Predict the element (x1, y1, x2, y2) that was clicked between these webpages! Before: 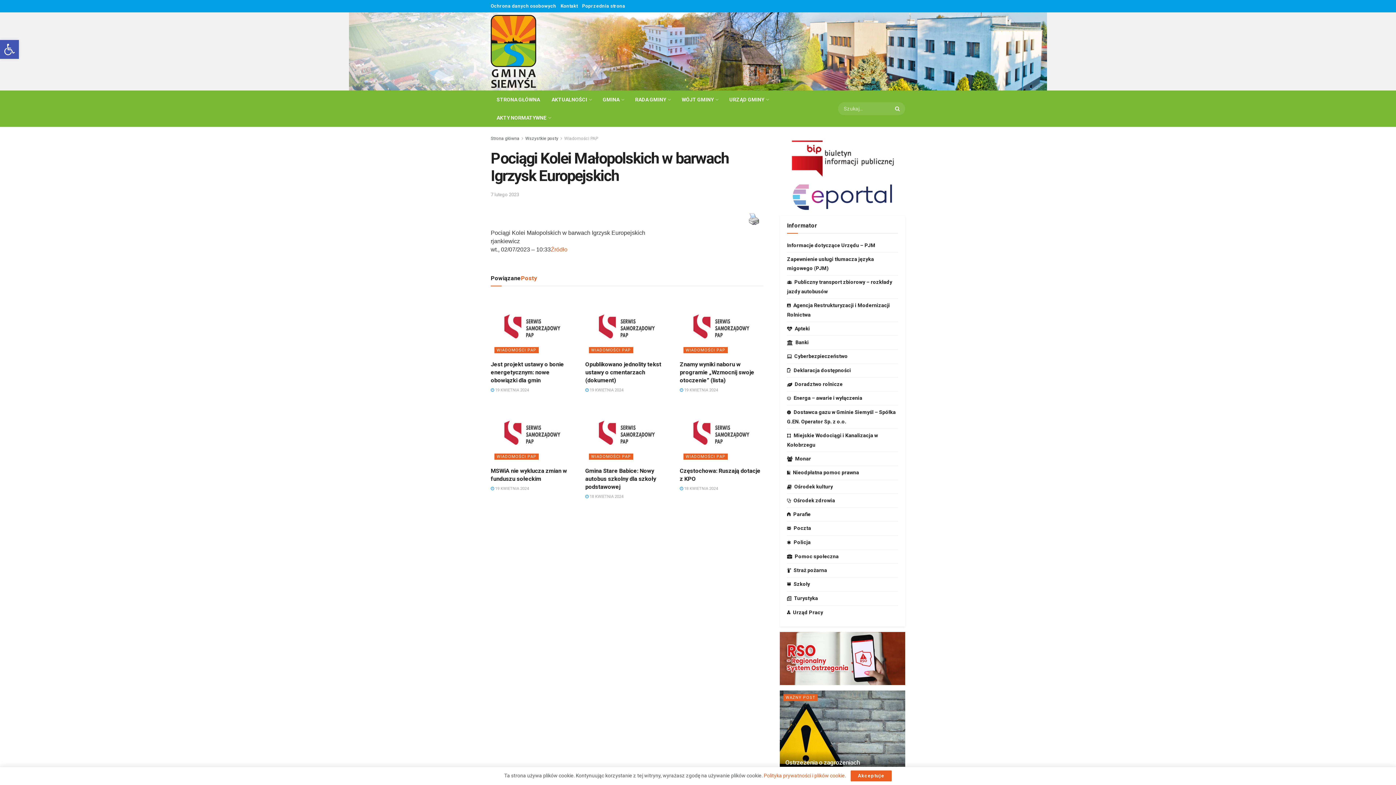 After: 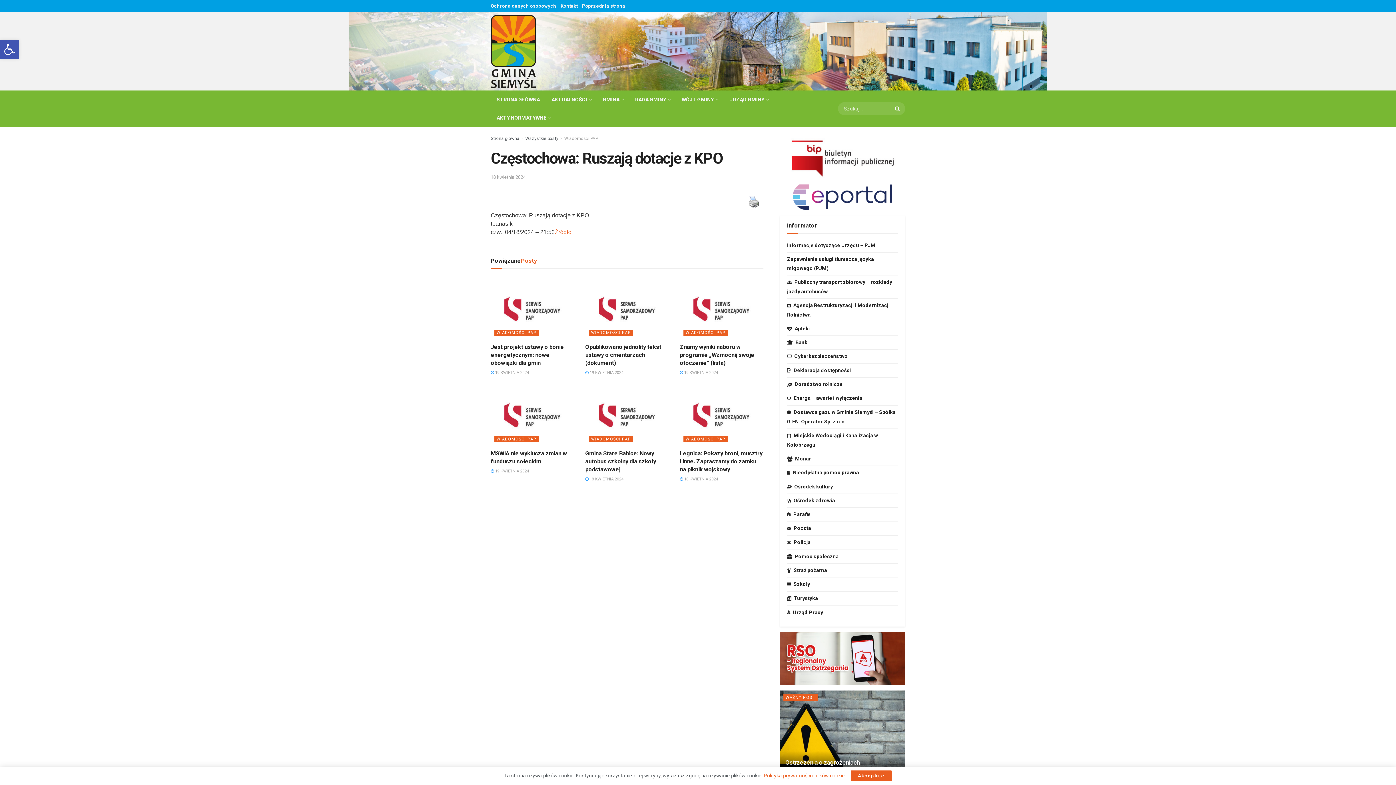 Action: bbox: (679, 486, 718, 491) label:  18 KWIETNIA 2024